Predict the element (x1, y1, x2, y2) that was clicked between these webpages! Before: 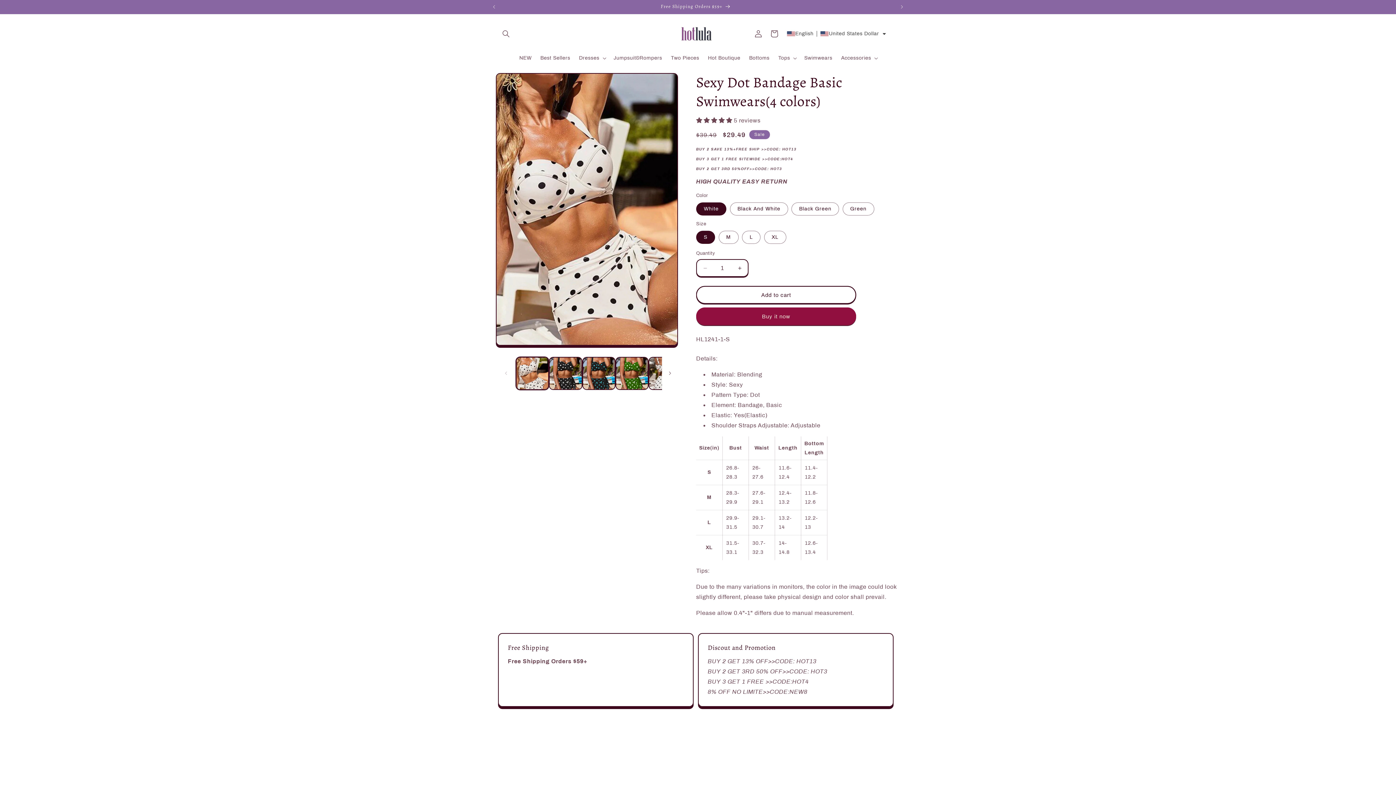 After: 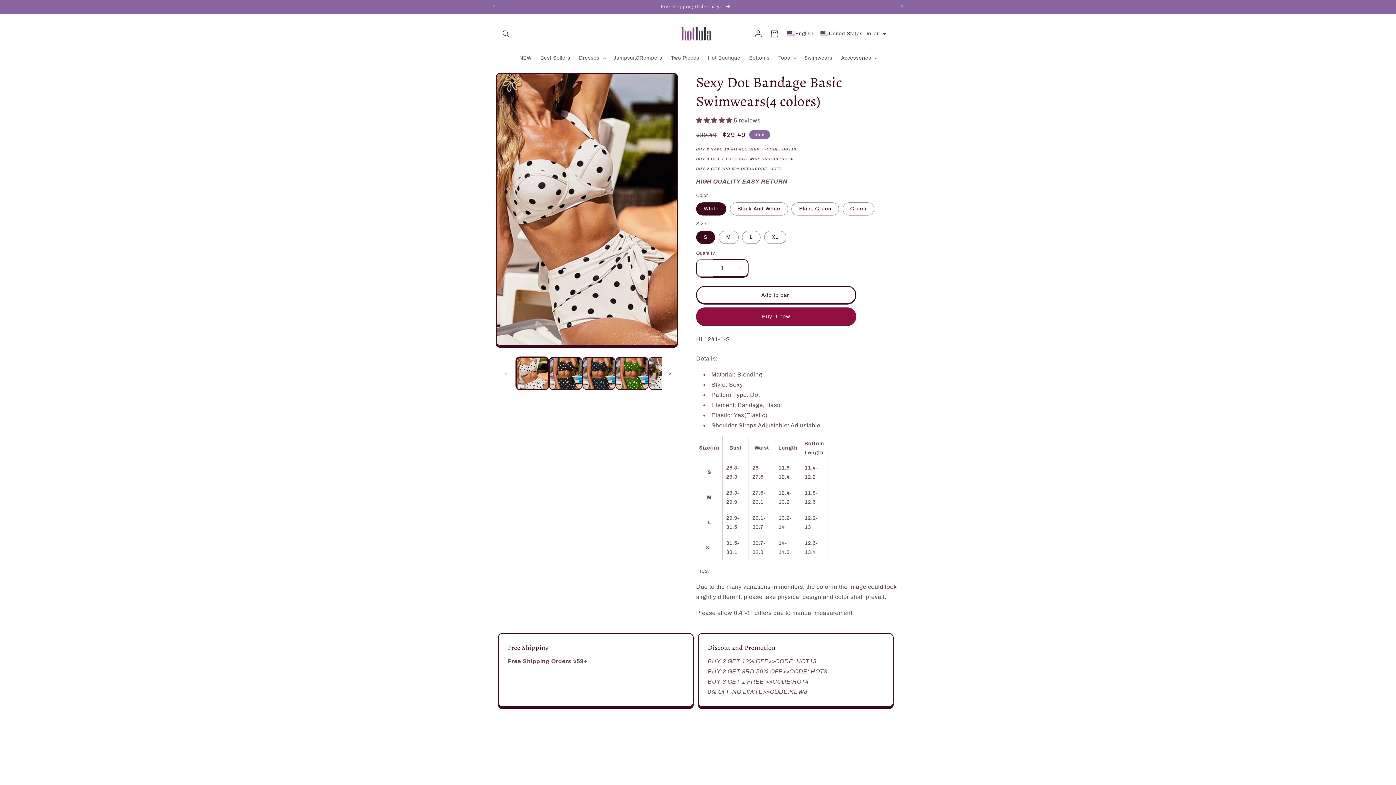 Action: label: Decrease quantity for Sexy Dot Bandage Basic Swimwears(4 colors) bbox: (697, 259, 713, 277)